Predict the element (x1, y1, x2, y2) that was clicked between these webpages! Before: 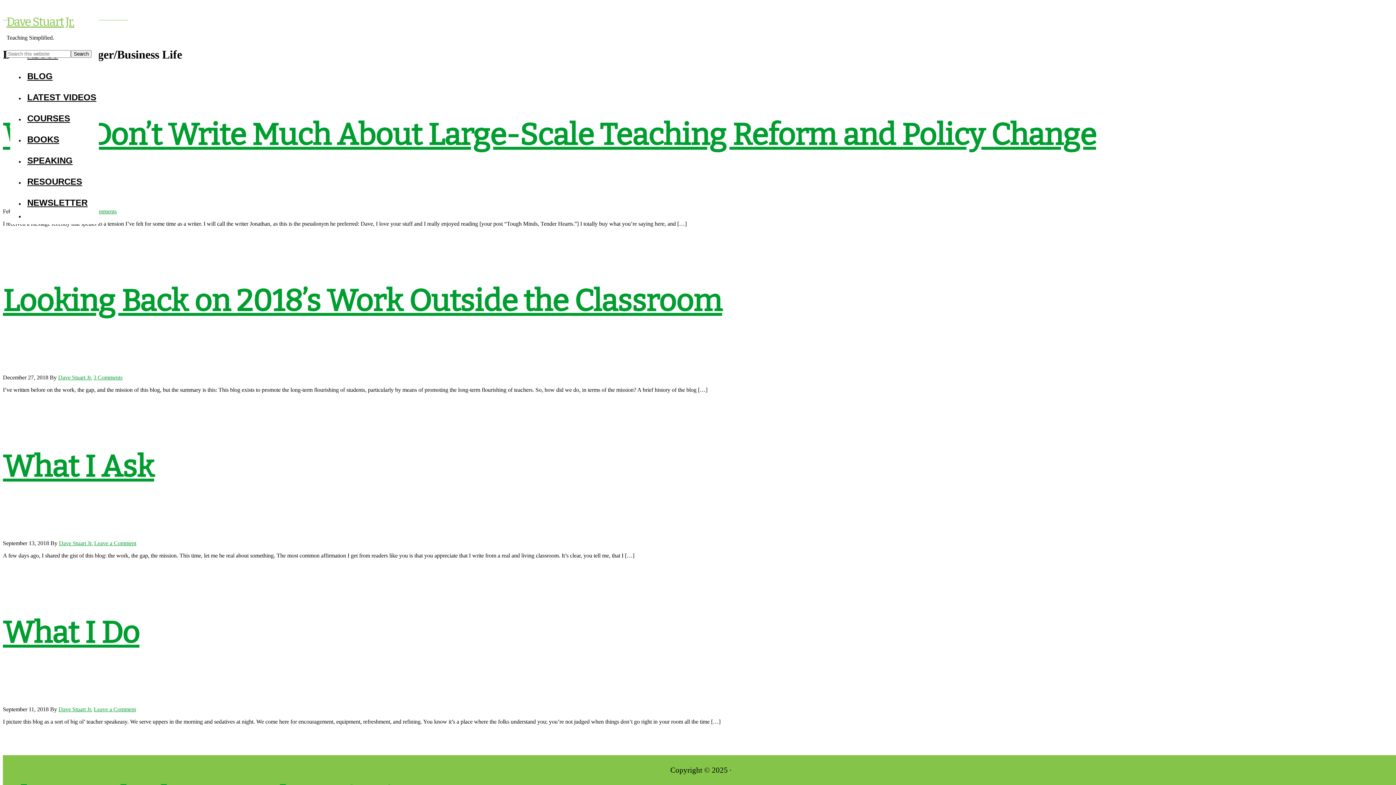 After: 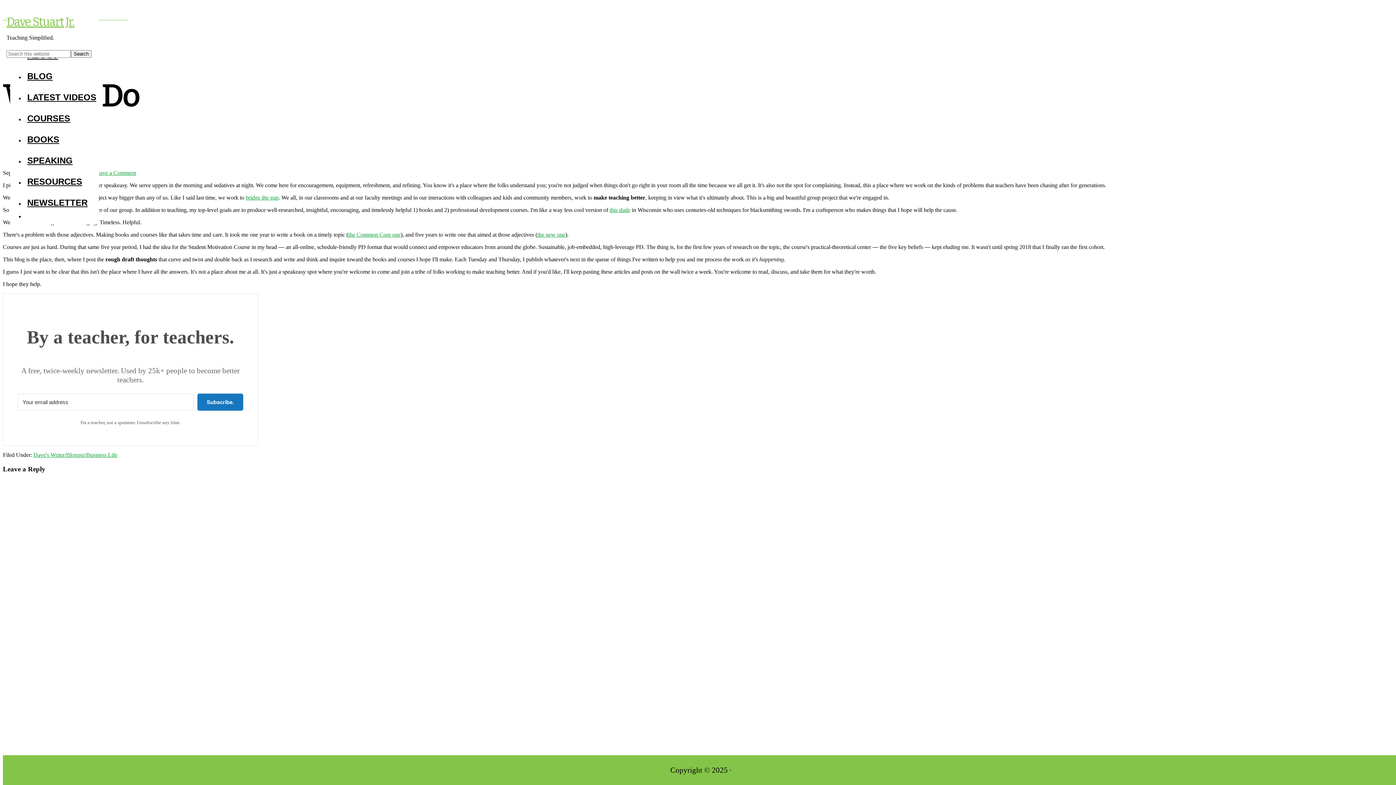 Action: label: What I Do bbox: (2, 614, 139, 651)